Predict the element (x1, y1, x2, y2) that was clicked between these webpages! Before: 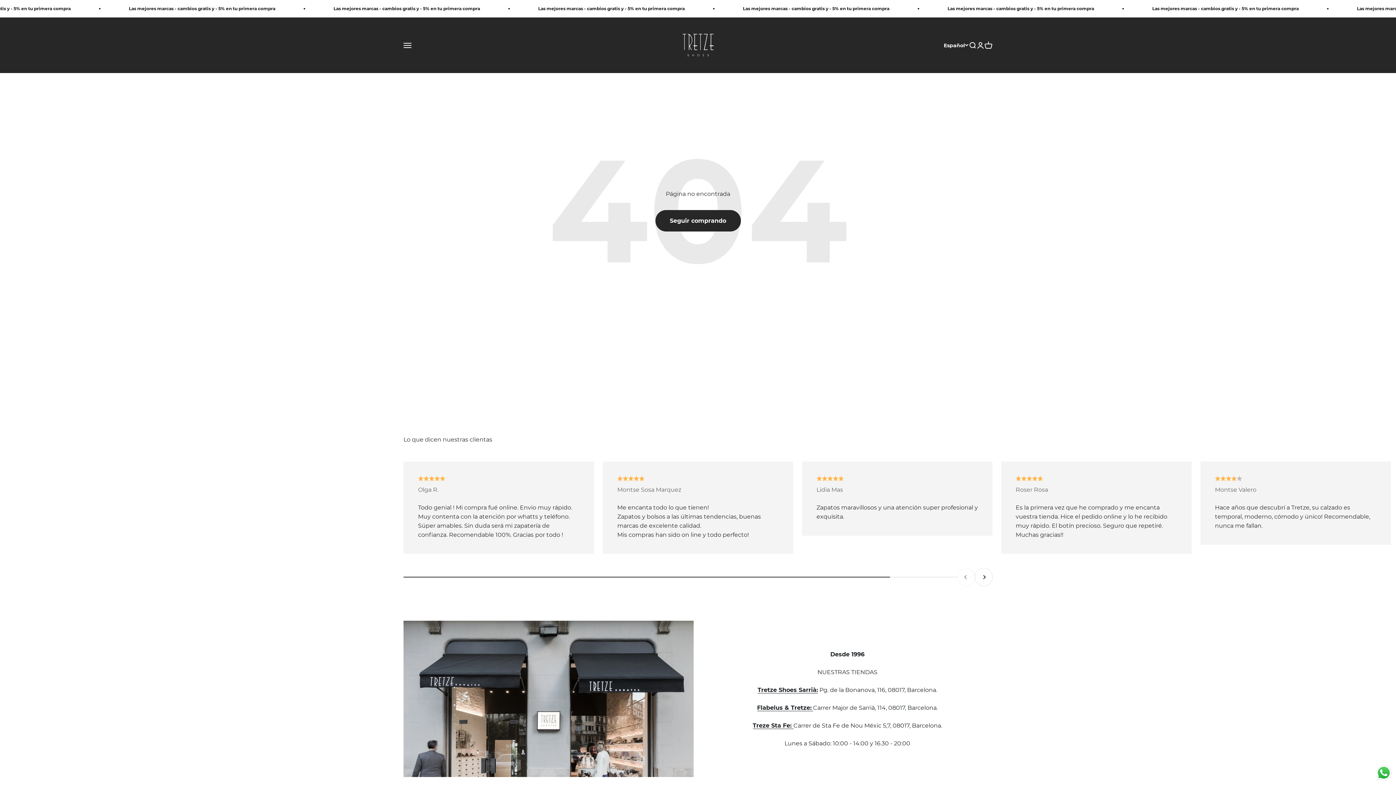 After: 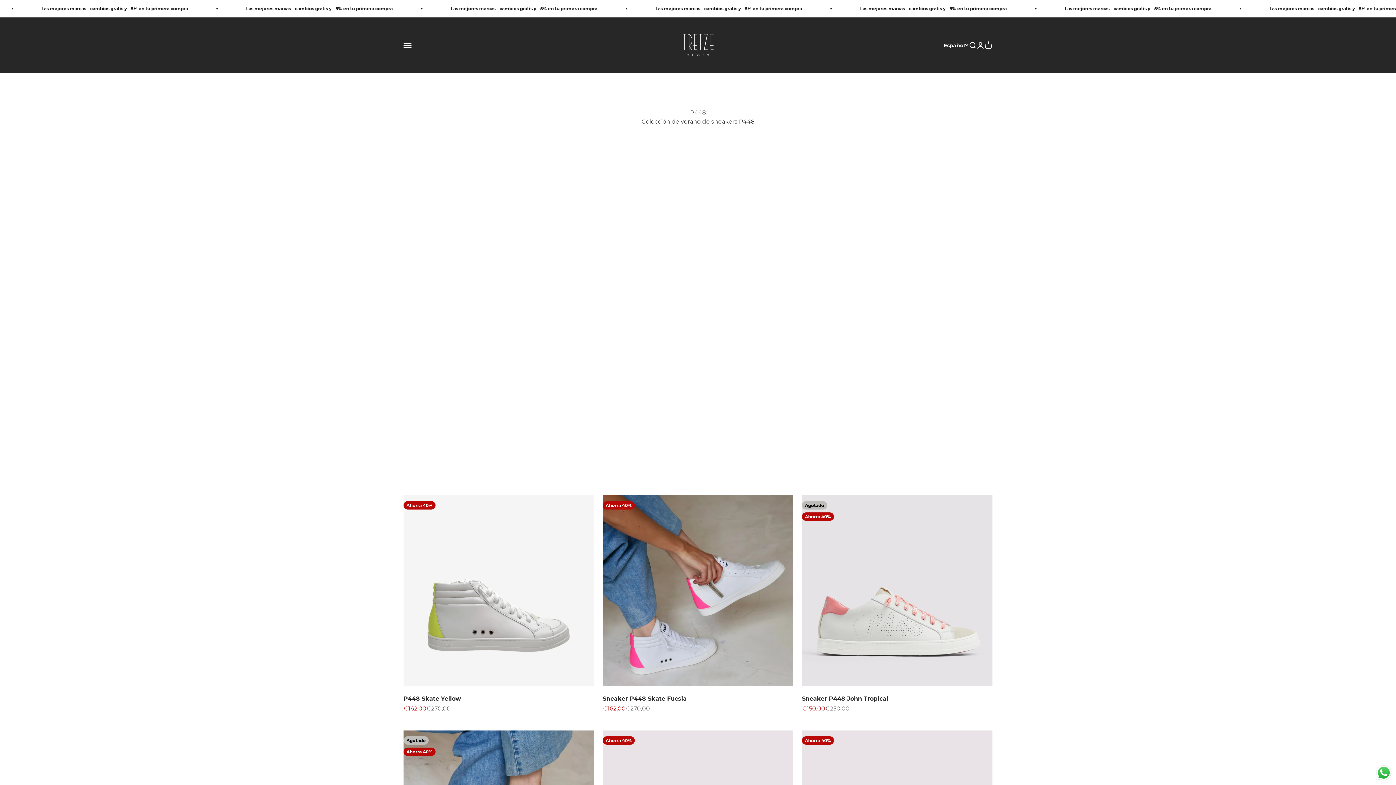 Action: bbox: (574, 383, 651, 400)